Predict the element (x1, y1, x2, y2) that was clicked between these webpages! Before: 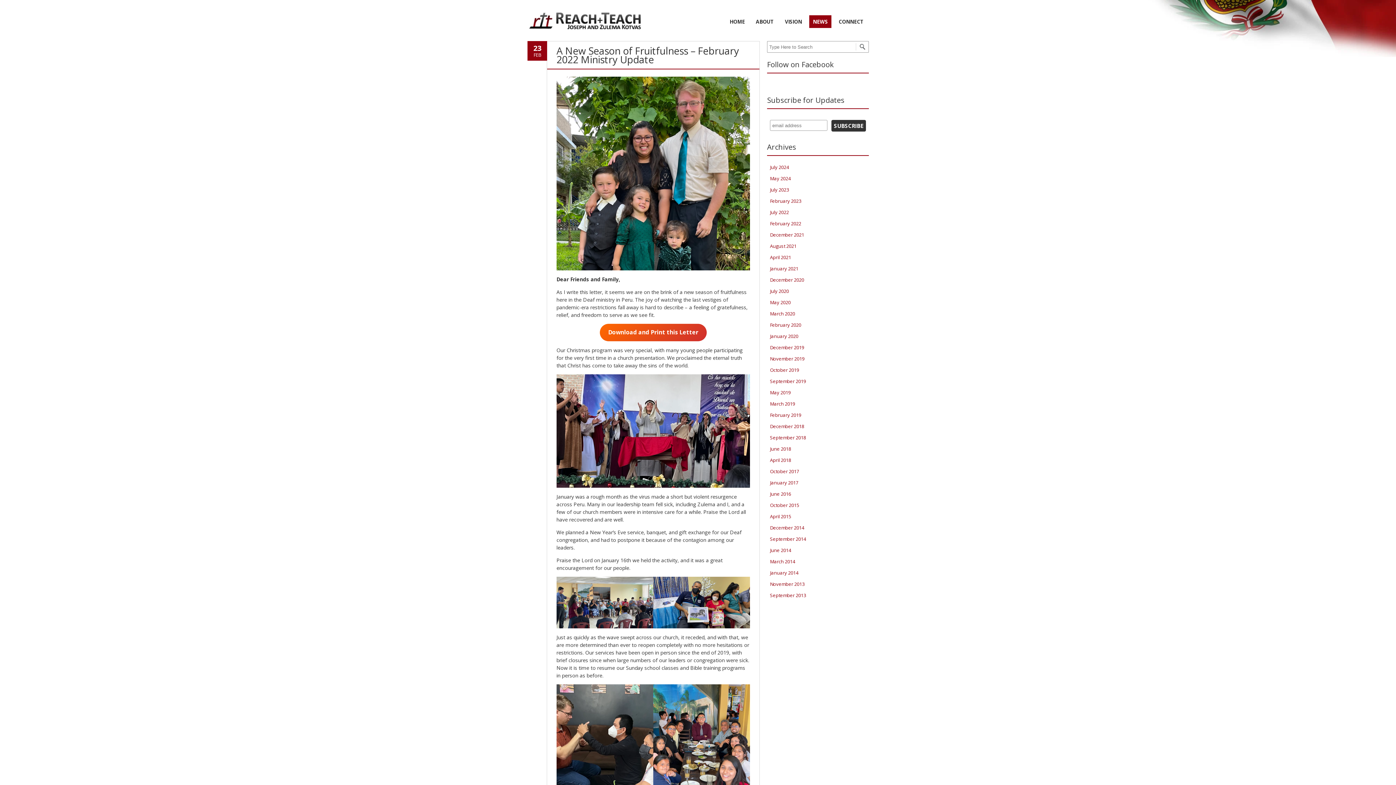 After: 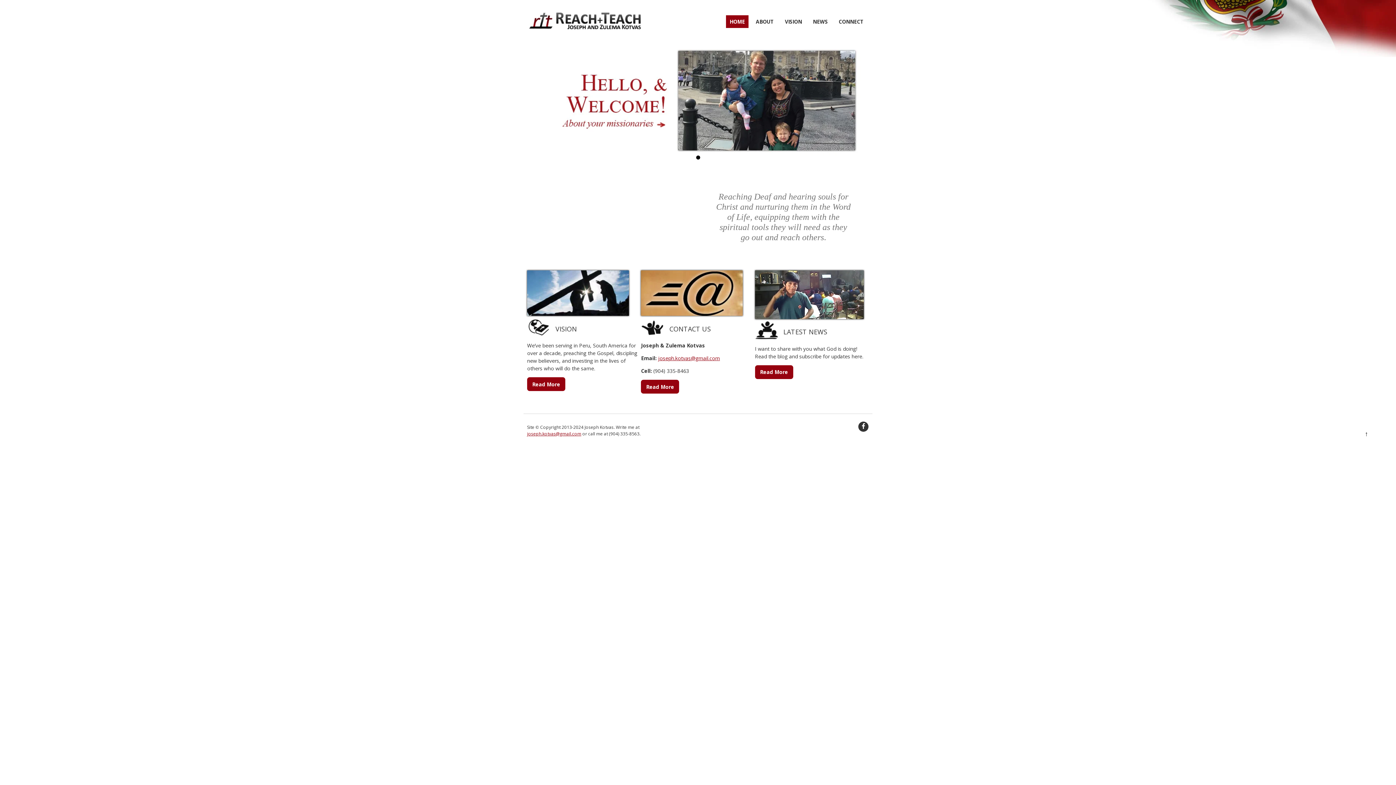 Action: label: HOME bbox: (726, 15, 748, 28)